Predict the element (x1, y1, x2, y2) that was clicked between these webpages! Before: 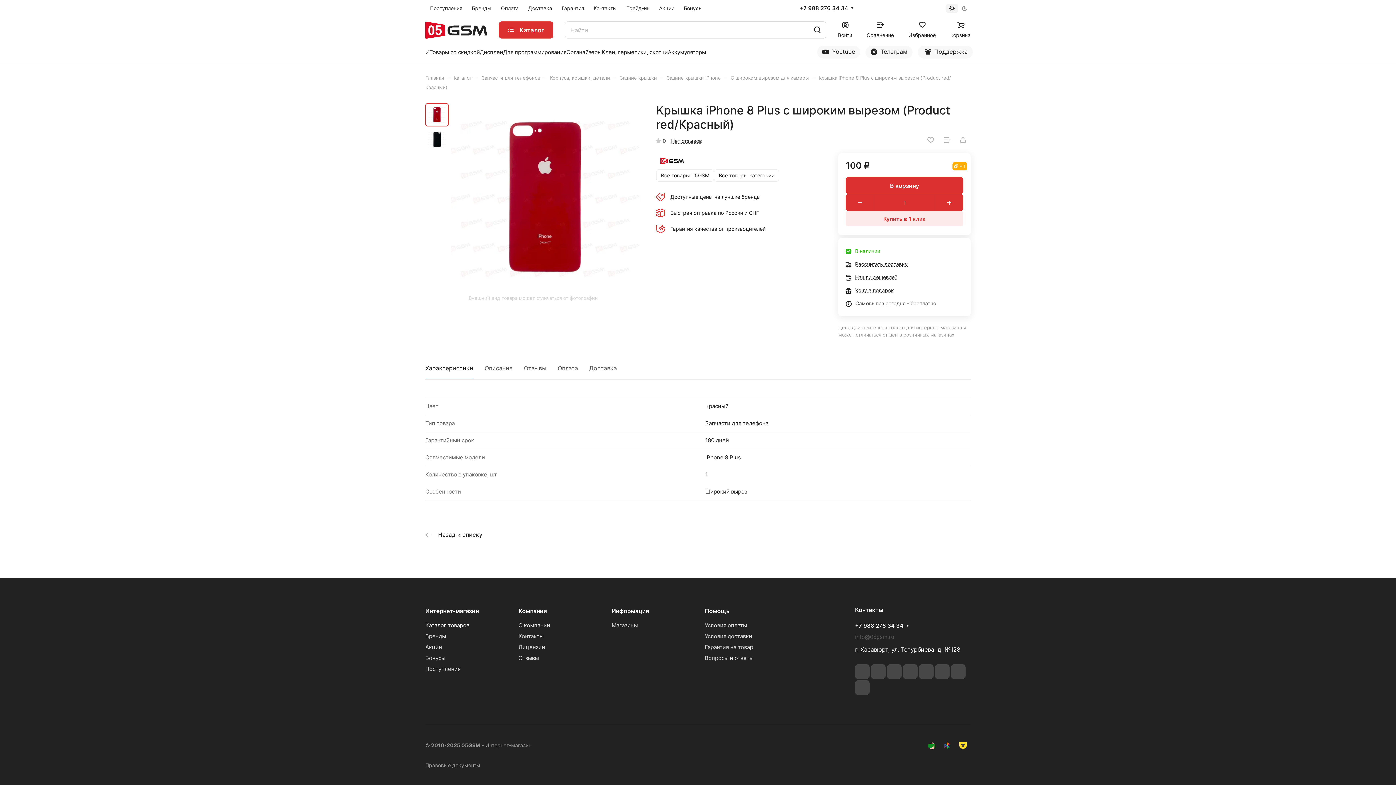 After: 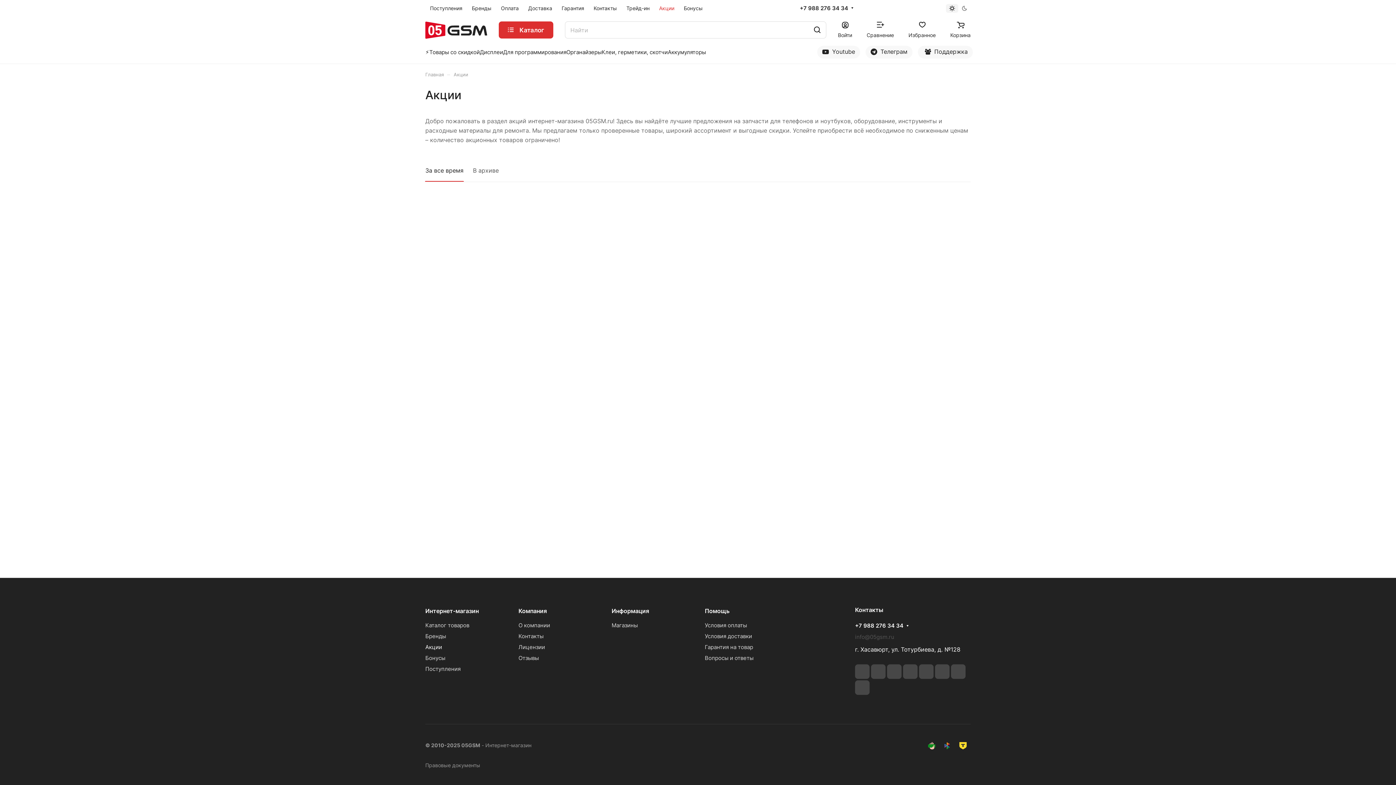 Action: bbox: (654, 0, 679, 17) label: Акции